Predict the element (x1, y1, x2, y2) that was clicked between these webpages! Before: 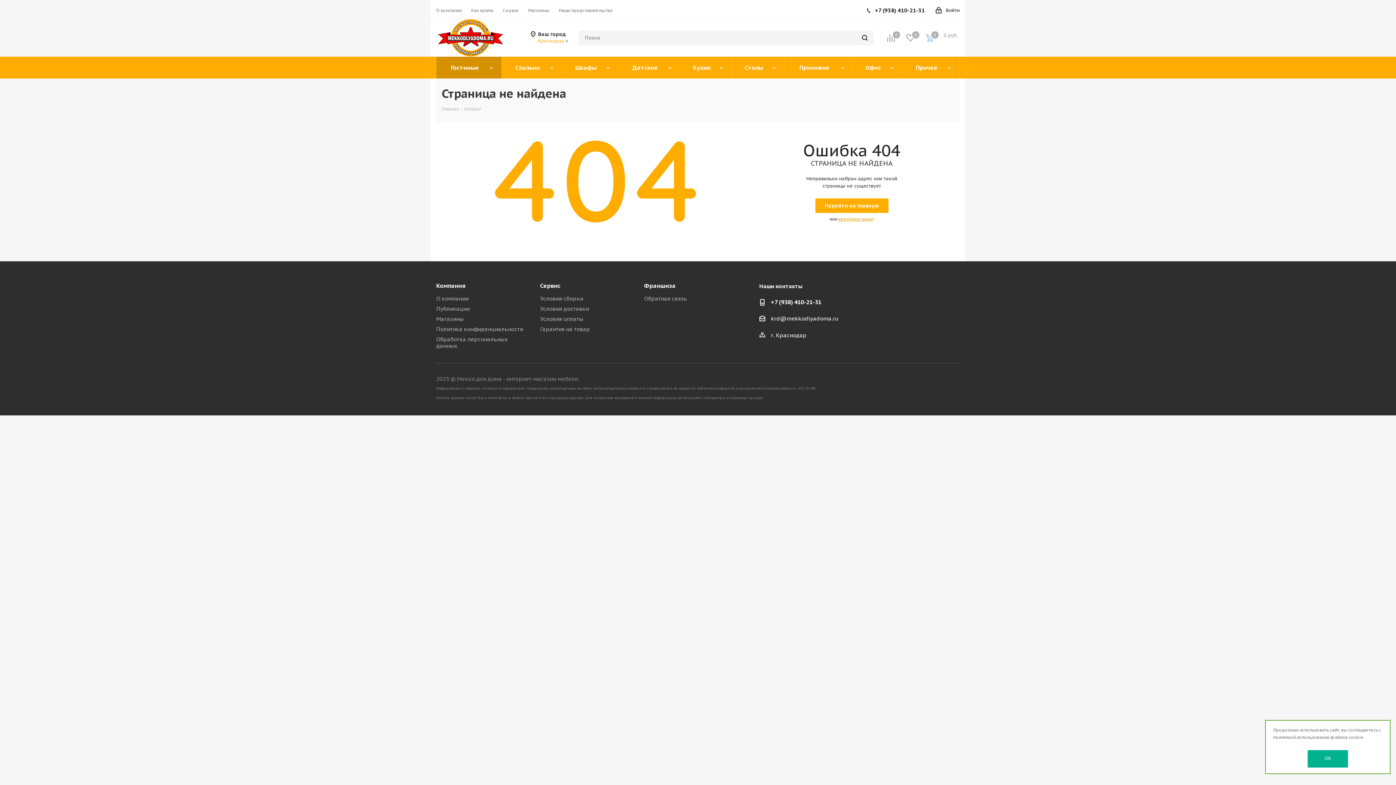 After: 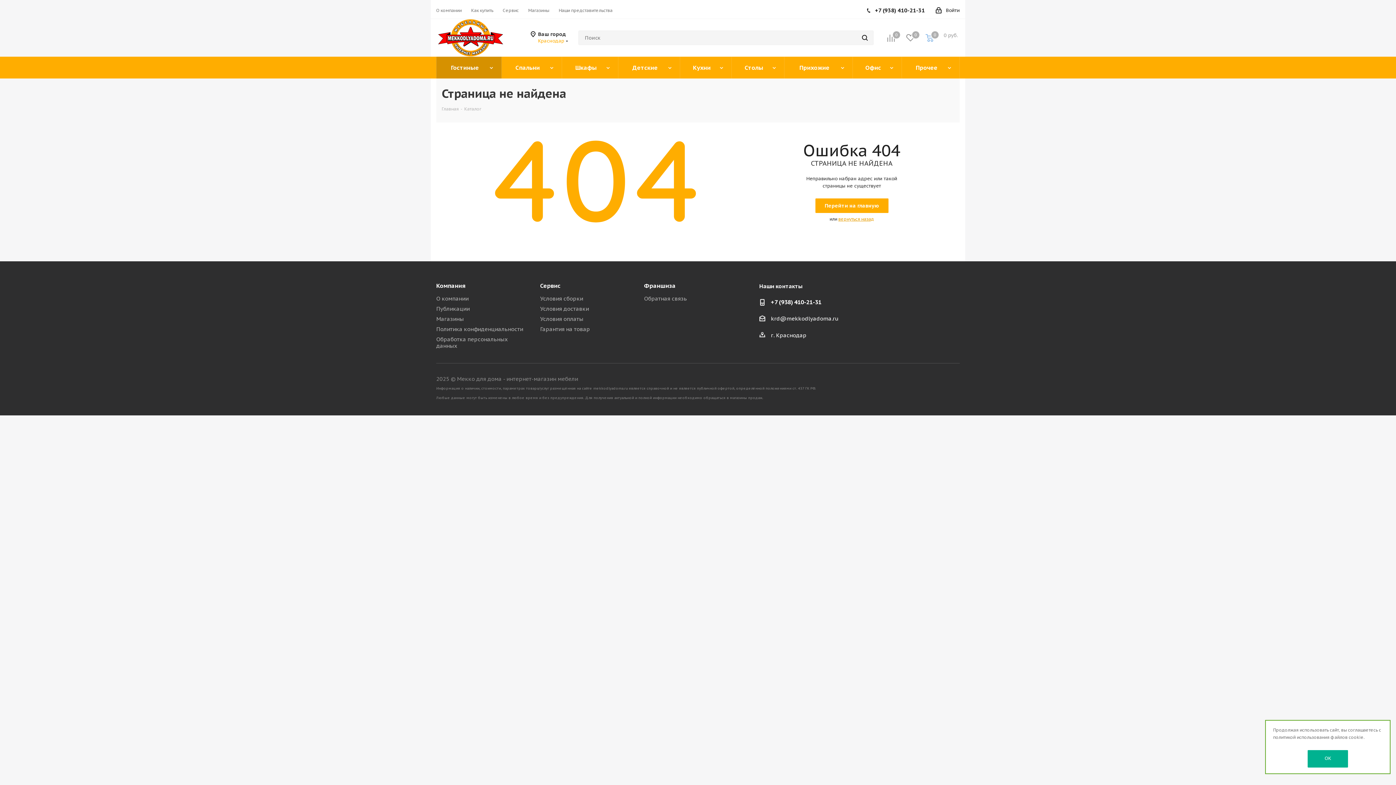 Action: bbox: (771, 298, 838, 307) label: +7 (938) 410-21-31